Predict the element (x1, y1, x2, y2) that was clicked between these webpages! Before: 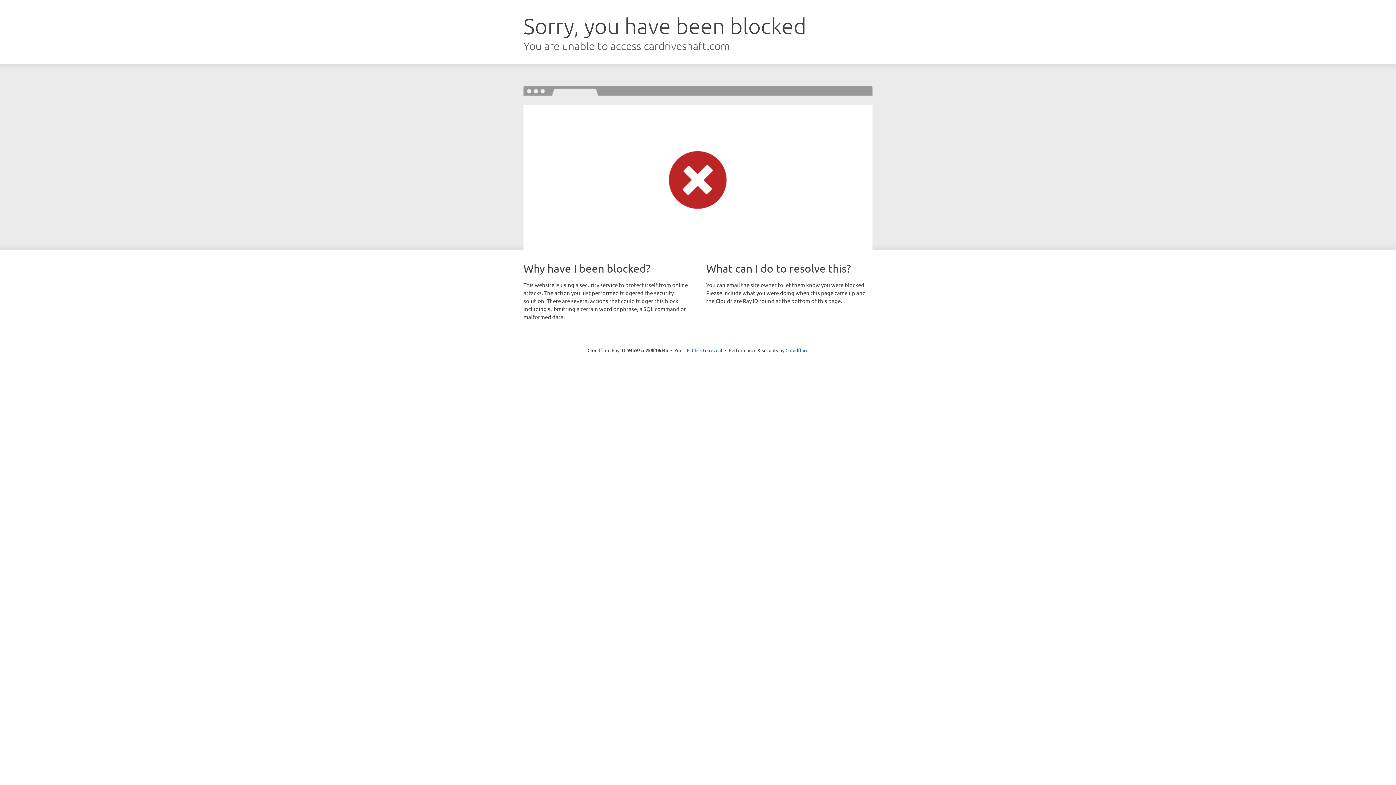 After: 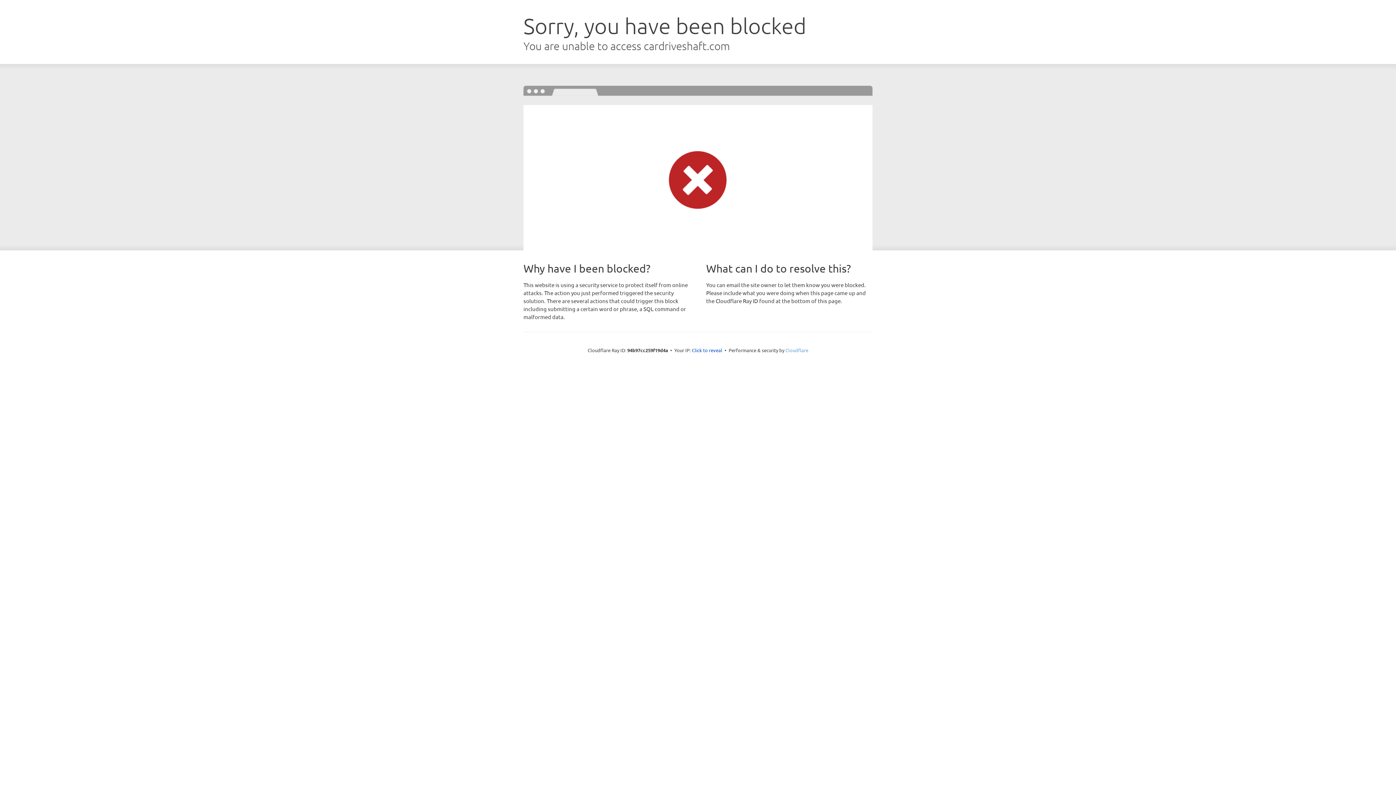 Action: bbox: (785, 347, 808, 353) label: Cloudflare